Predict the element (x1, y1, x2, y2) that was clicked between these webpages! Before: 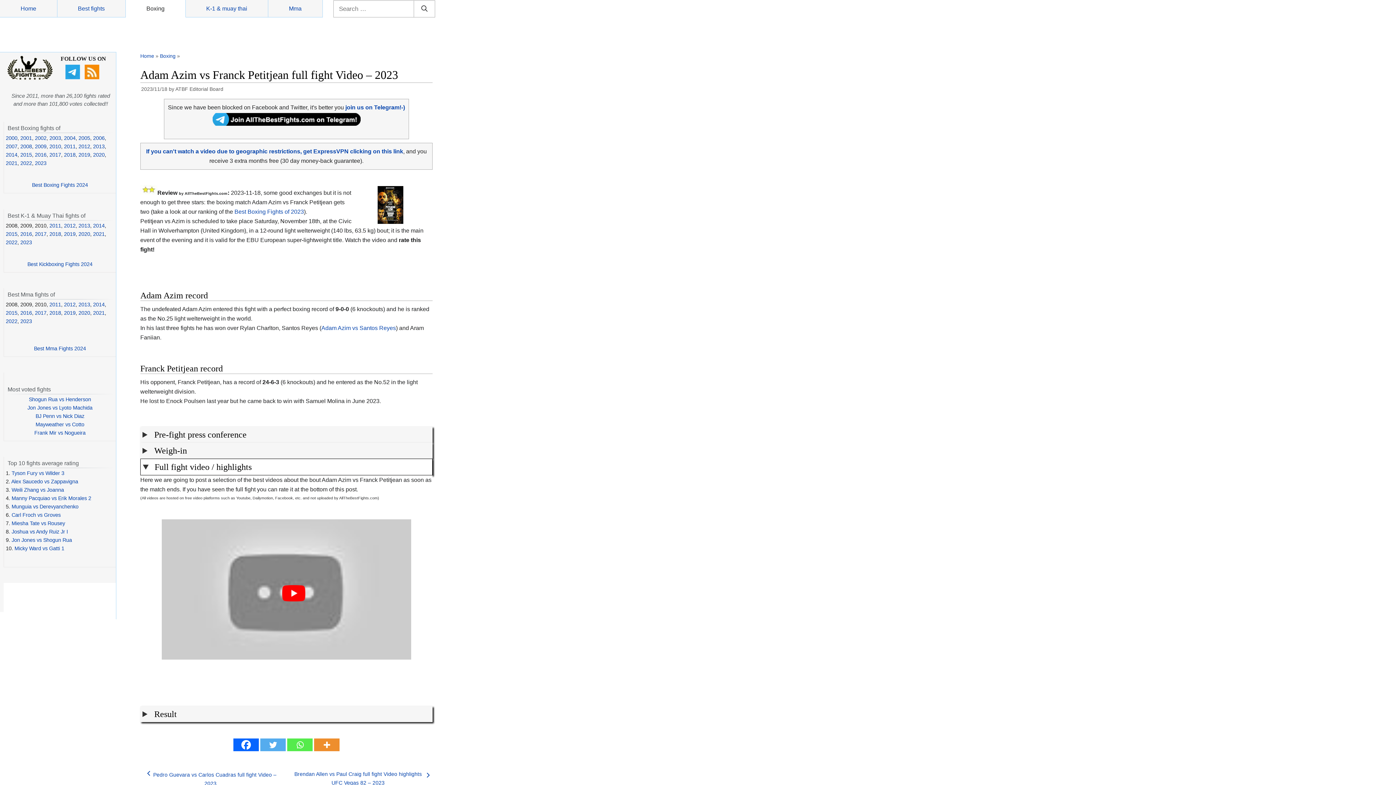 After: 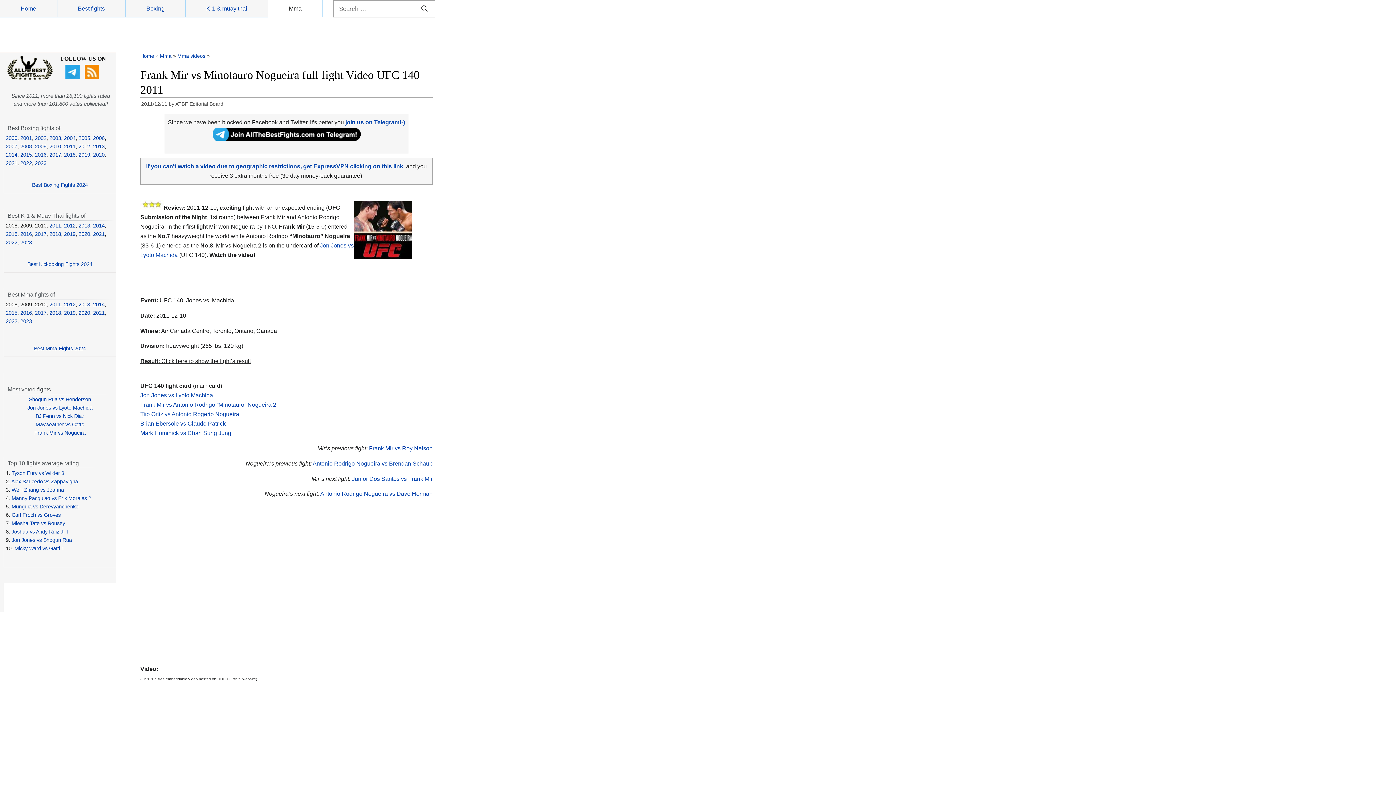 Action: bbox: (34, 430, 85, 435) label: Frank Mir vs Nogueira